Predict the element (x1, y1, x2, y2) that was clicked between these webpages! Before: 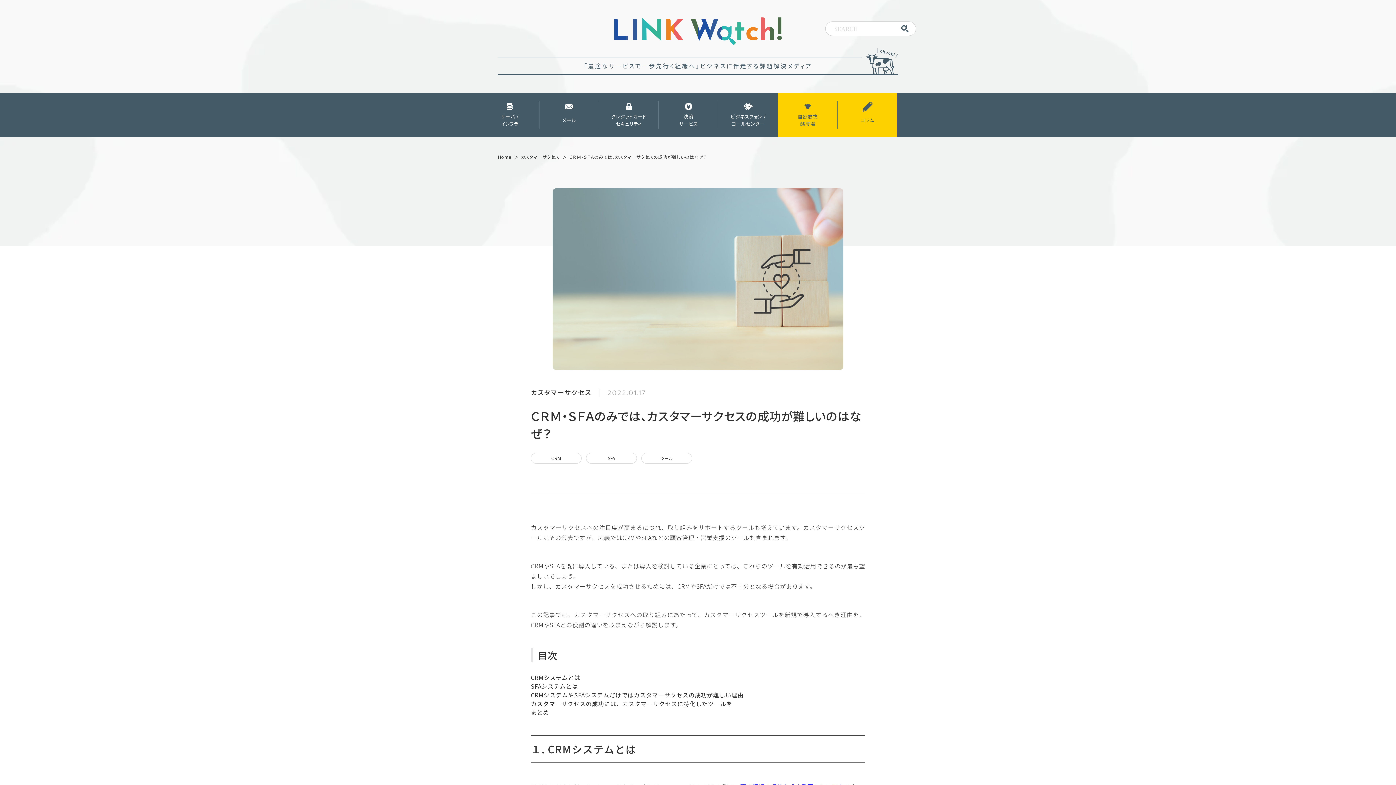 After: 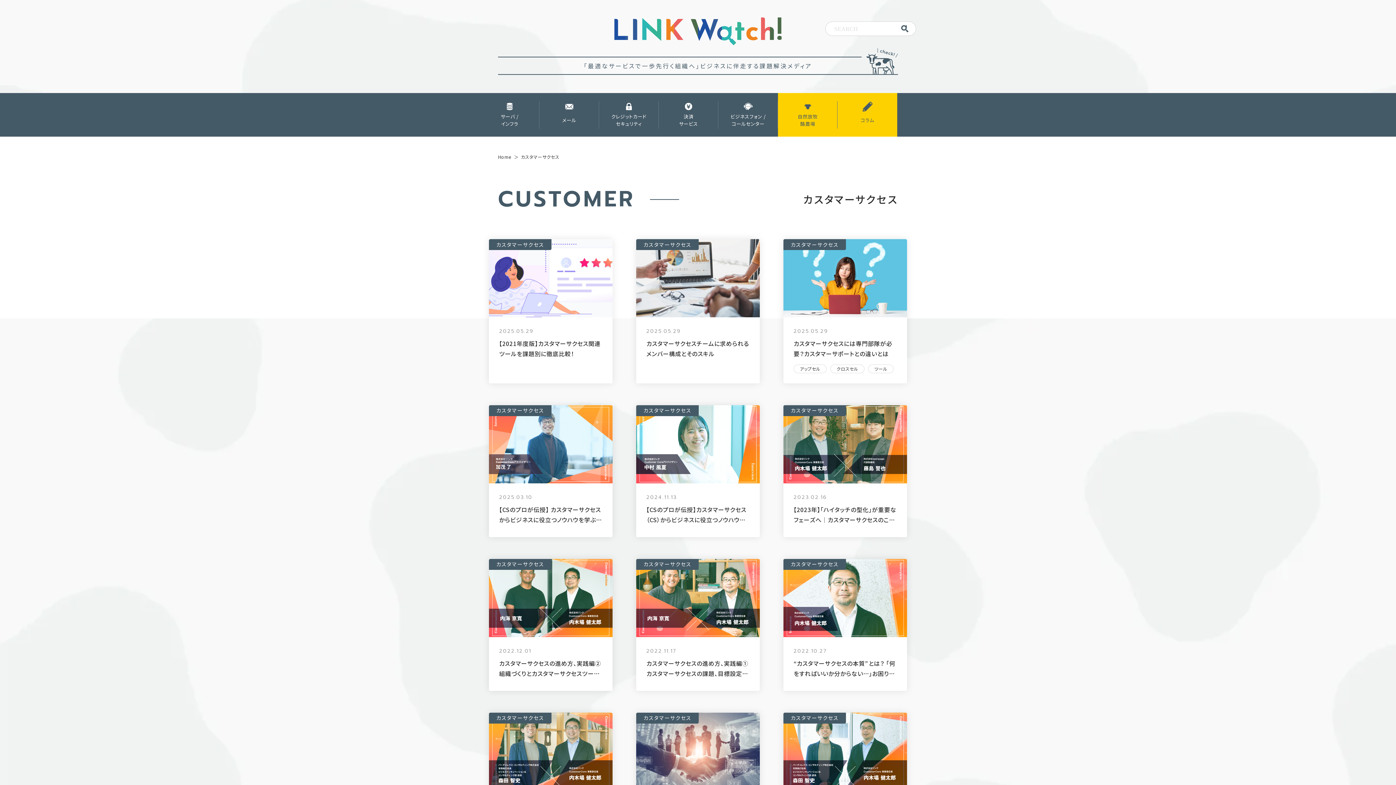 Action: bbox: (521, 153, 561, 160) label: カスタマーサクセス 